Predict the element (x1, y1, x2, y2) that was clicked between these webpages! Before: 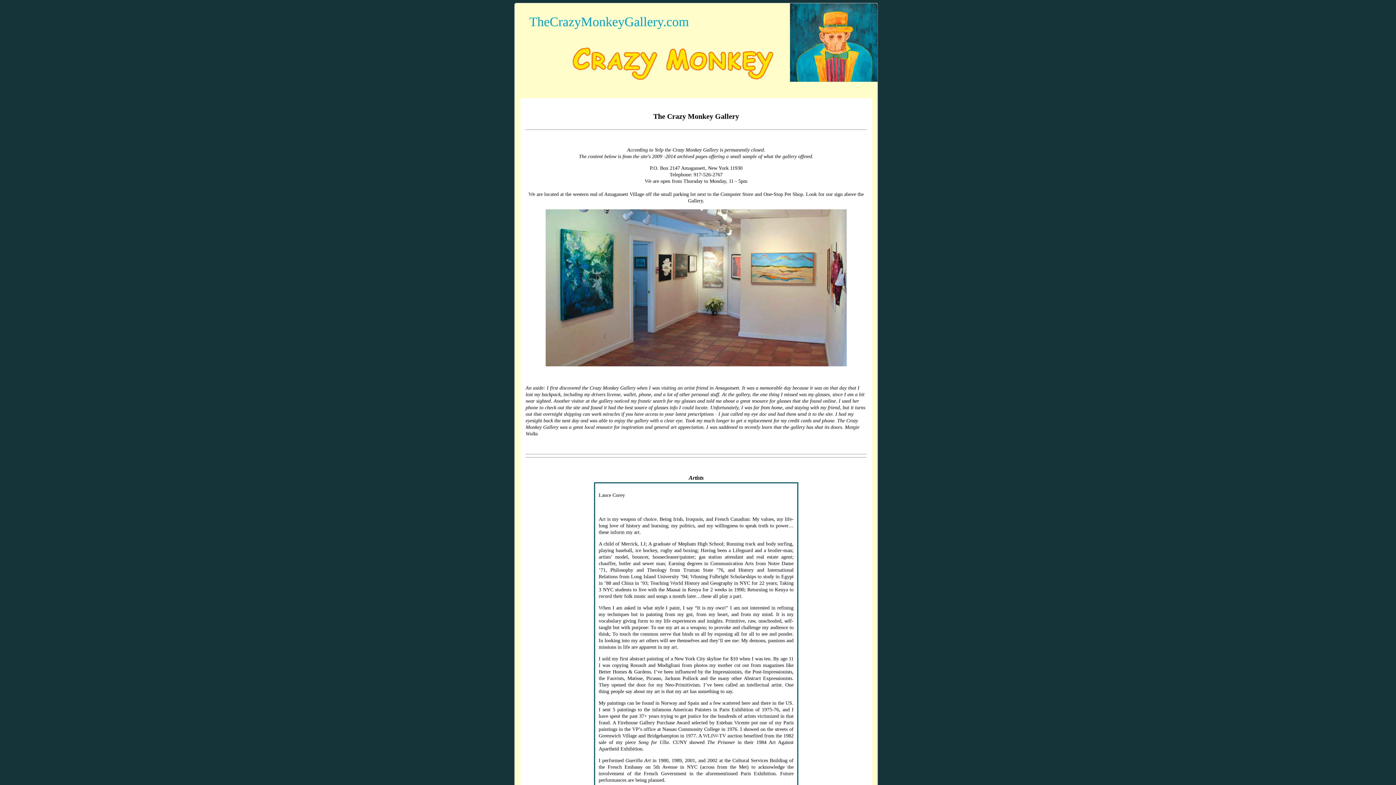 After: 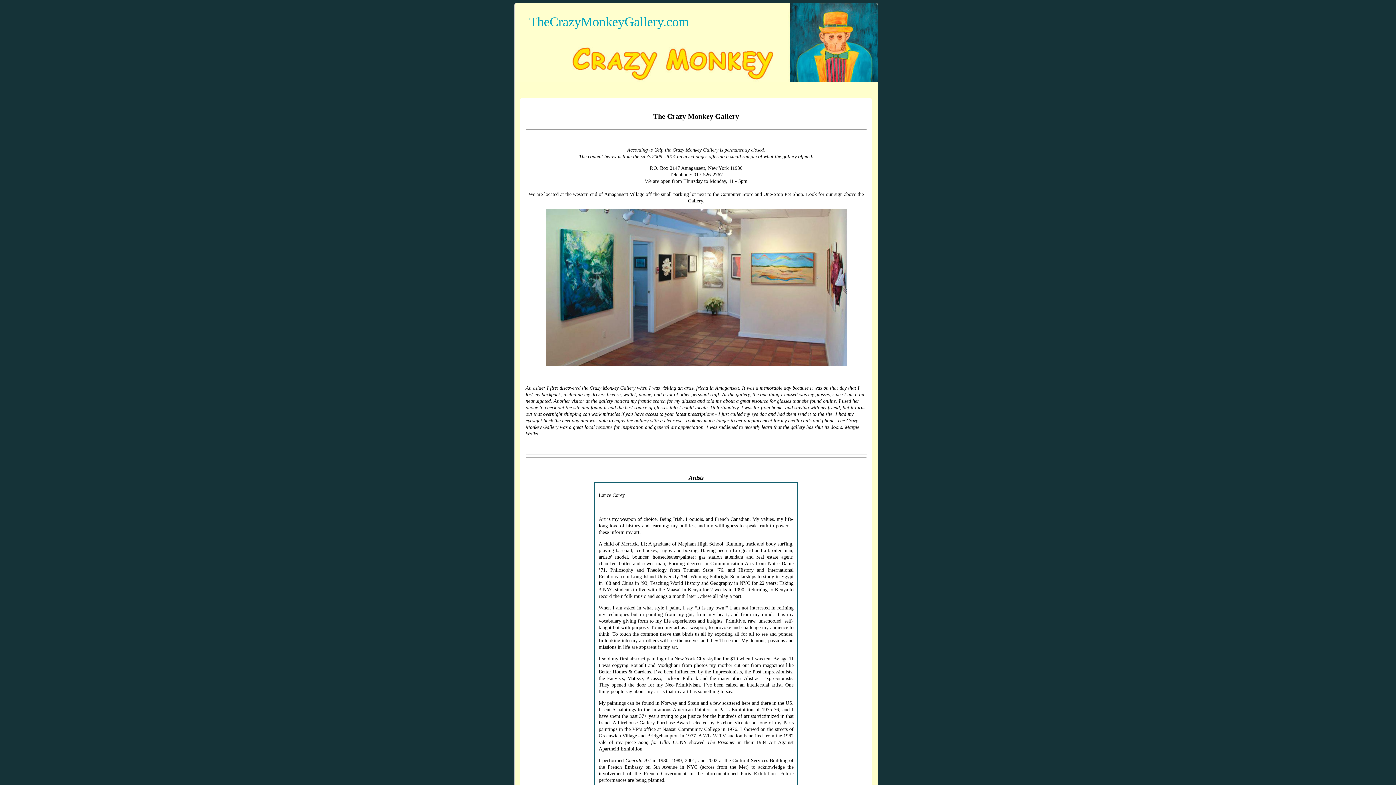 Action: bbox: (878, 2, 881, 5)